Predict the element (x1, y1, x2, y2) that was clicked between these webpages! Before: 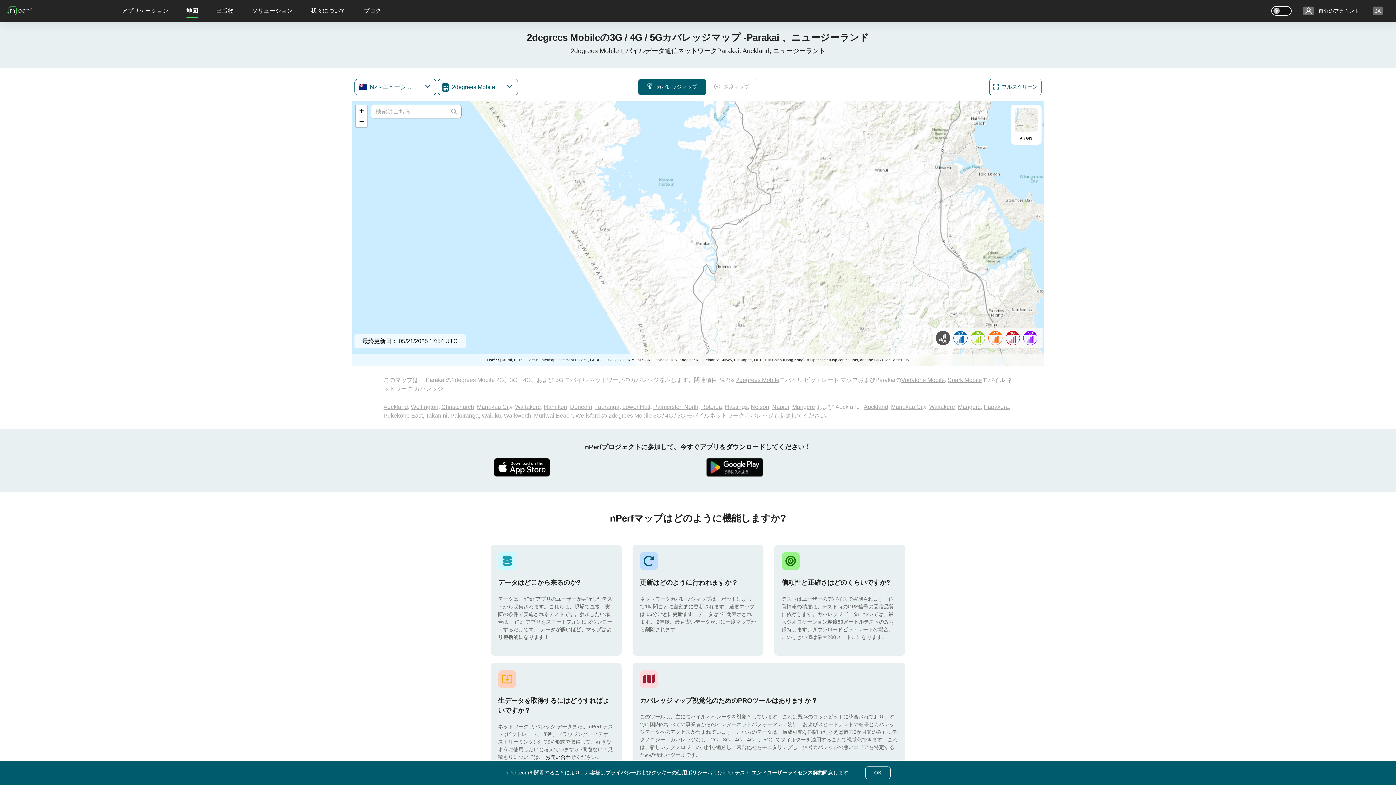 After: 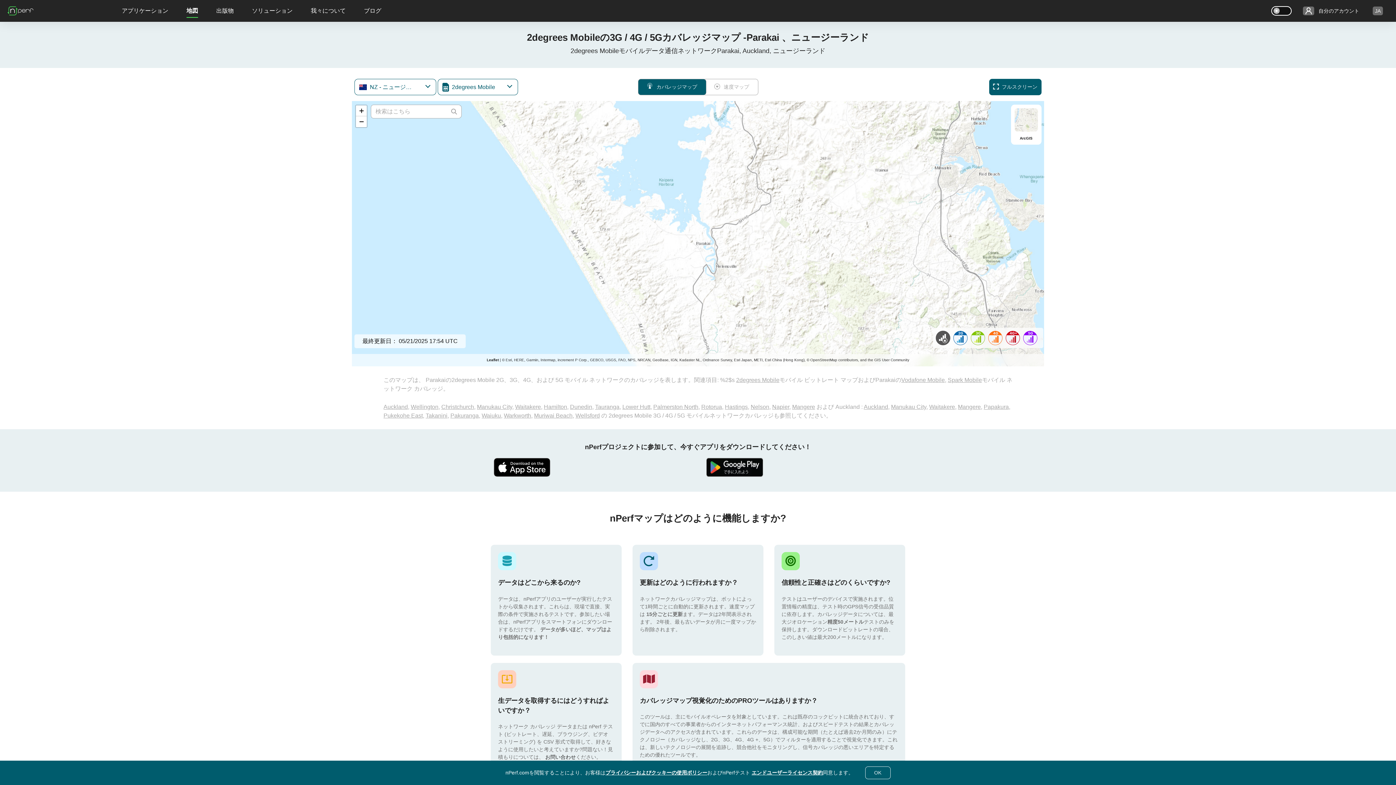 Action: label: フルスクリーン bbox: (989, 78, 1041, 95)